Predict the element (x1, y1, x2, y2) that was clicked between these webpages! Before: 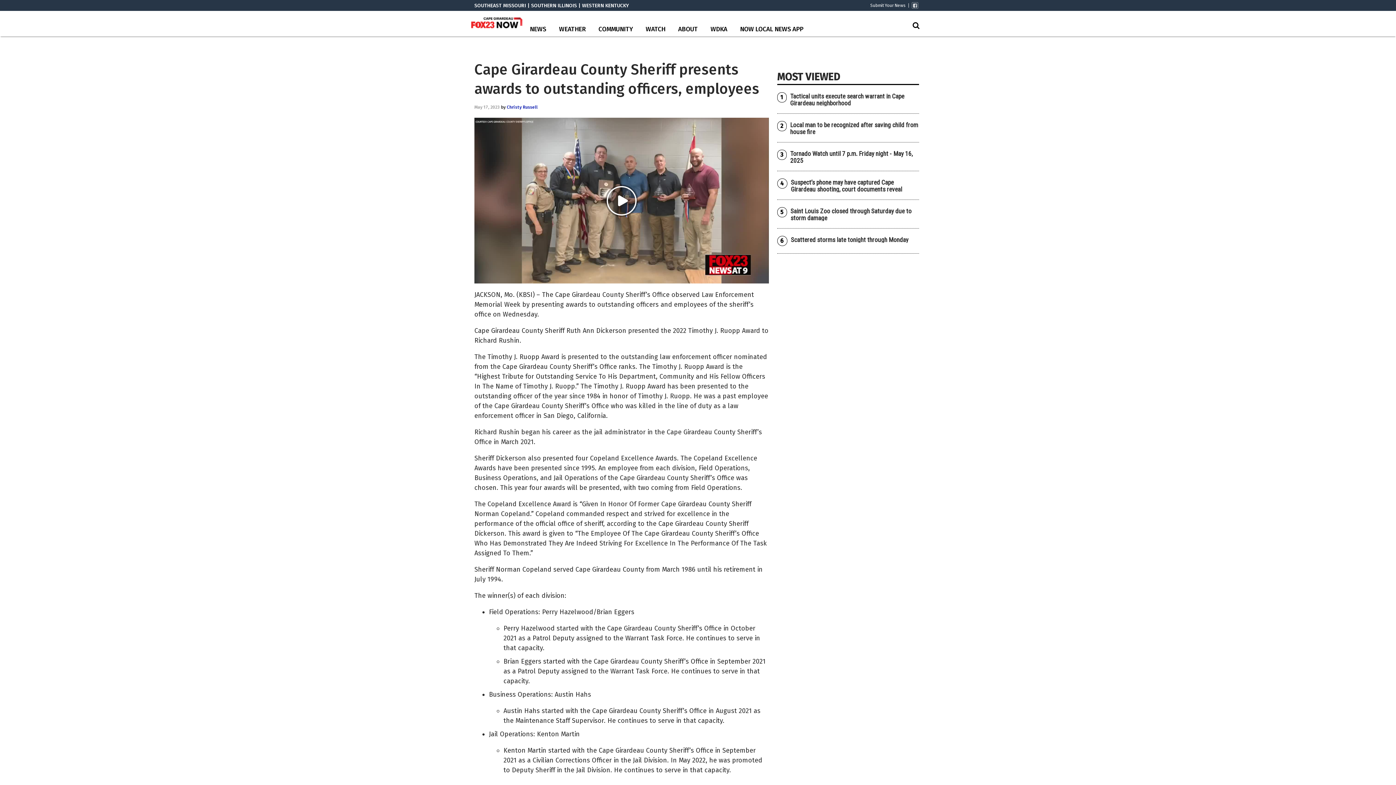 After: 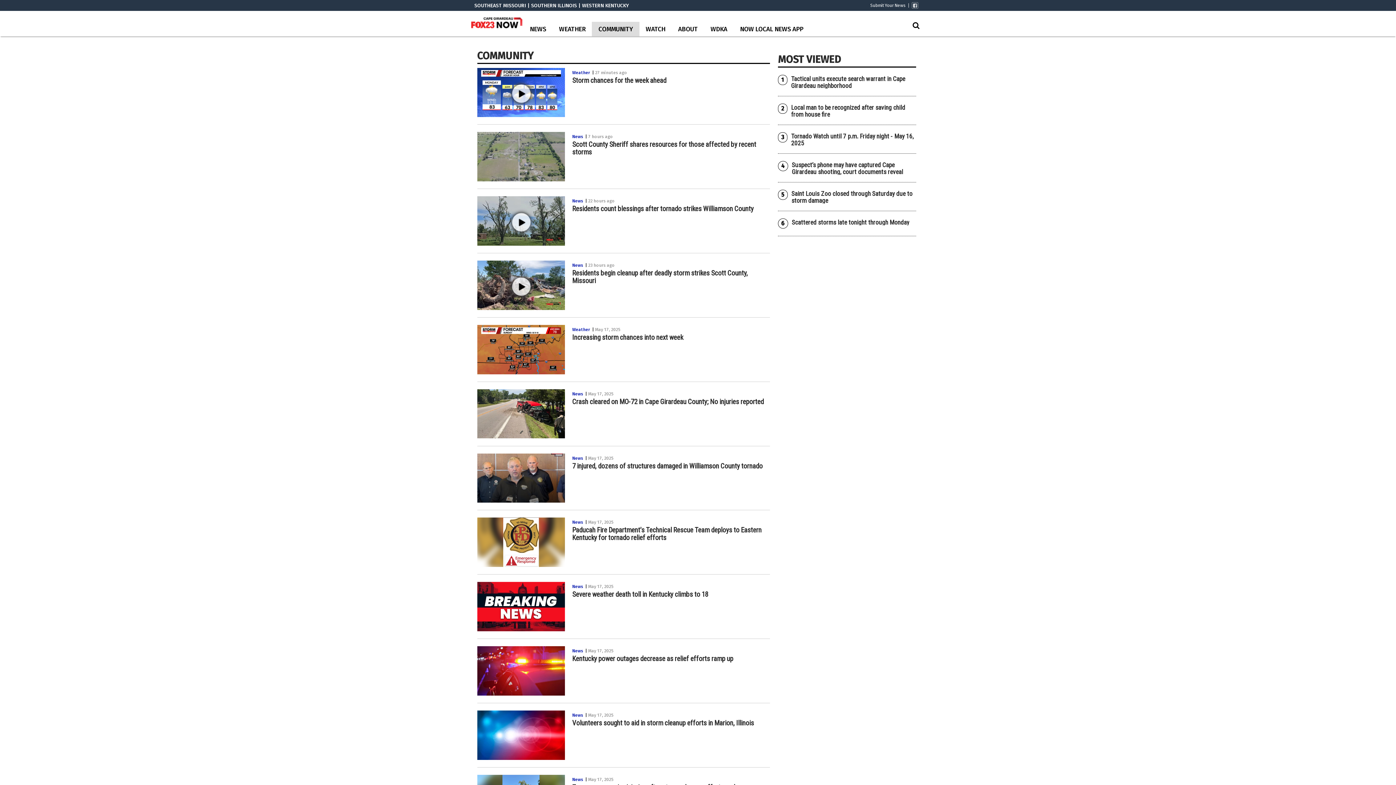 Action: bbox: (592, 21, 639, 36) label: COMMUNITY